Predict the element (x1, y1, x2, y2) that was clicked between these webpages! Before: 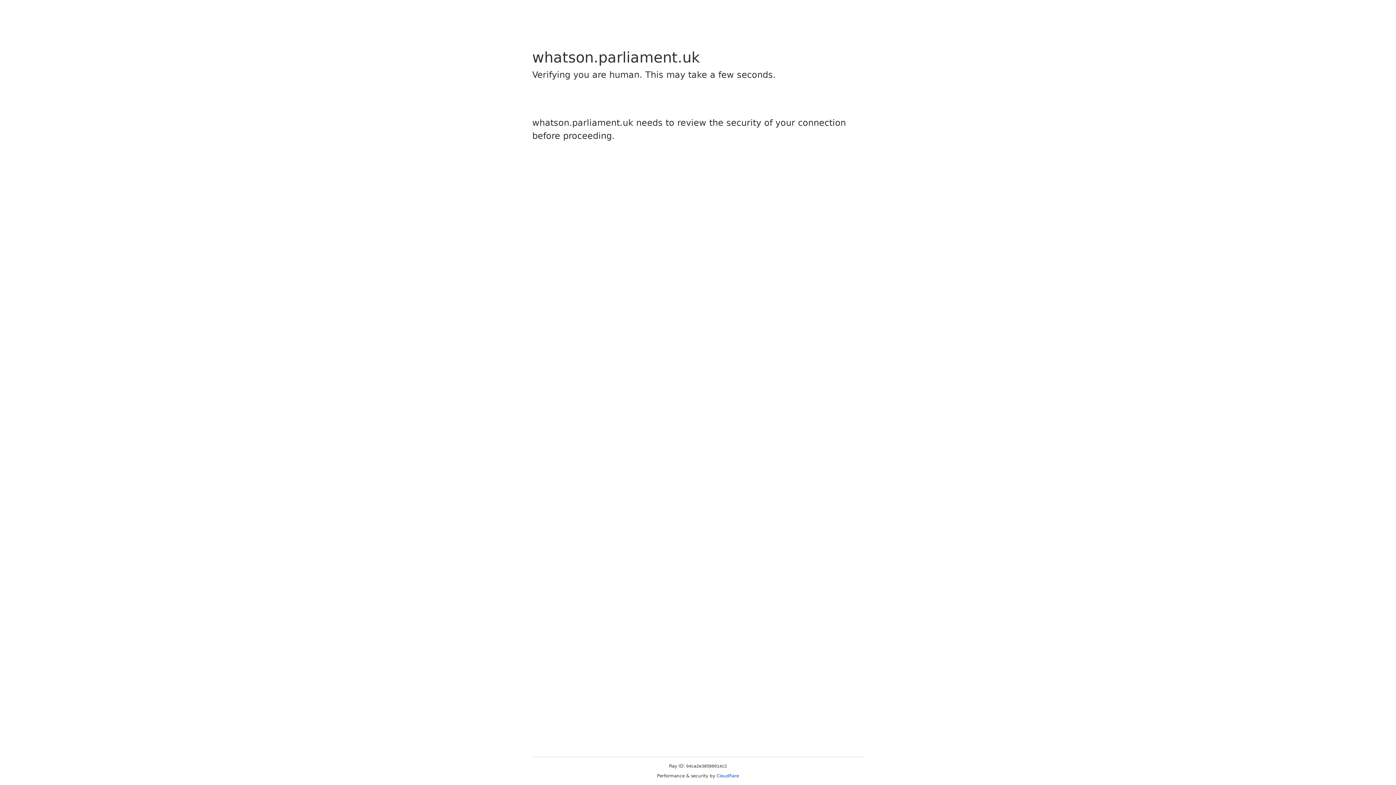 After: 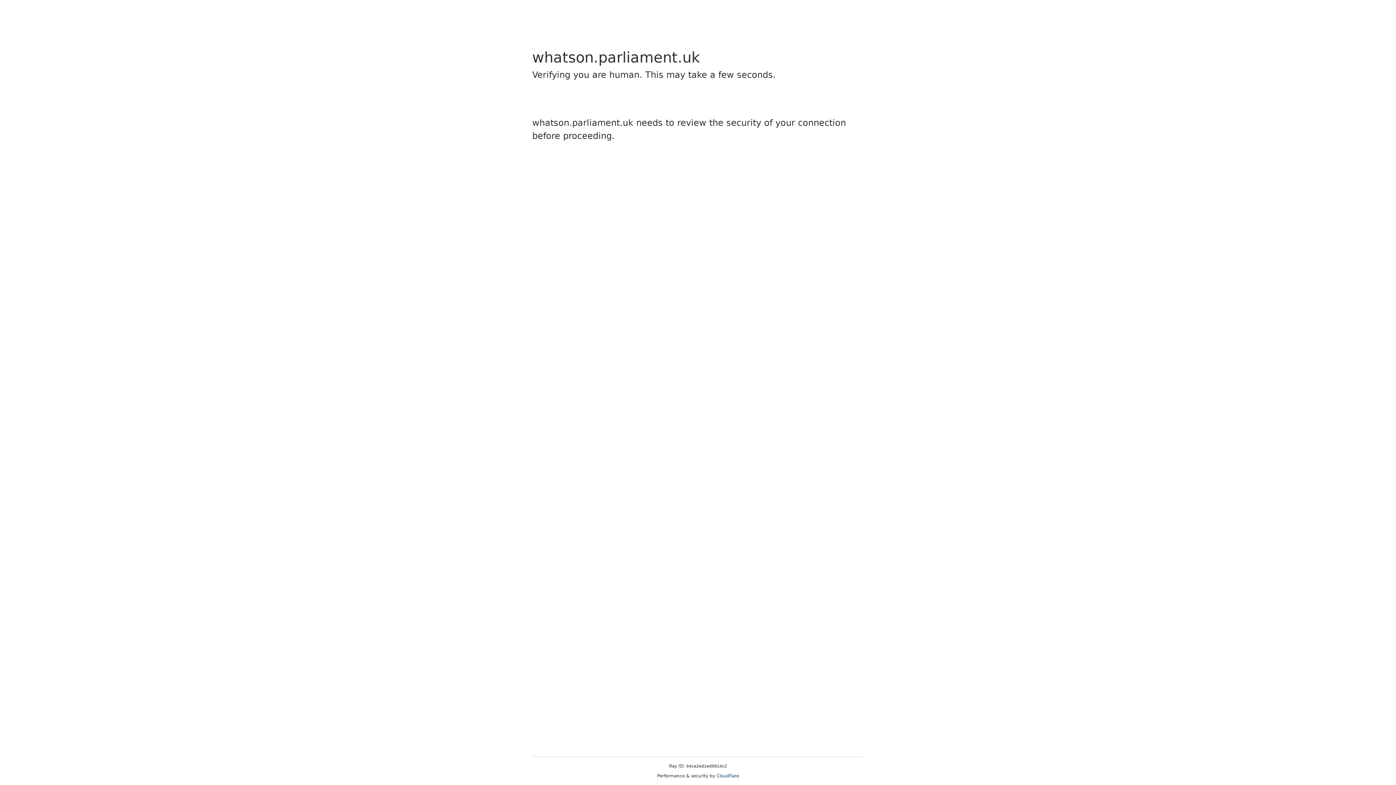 Action: bbox: (716, 773, 739, 778) label: Cloudflare